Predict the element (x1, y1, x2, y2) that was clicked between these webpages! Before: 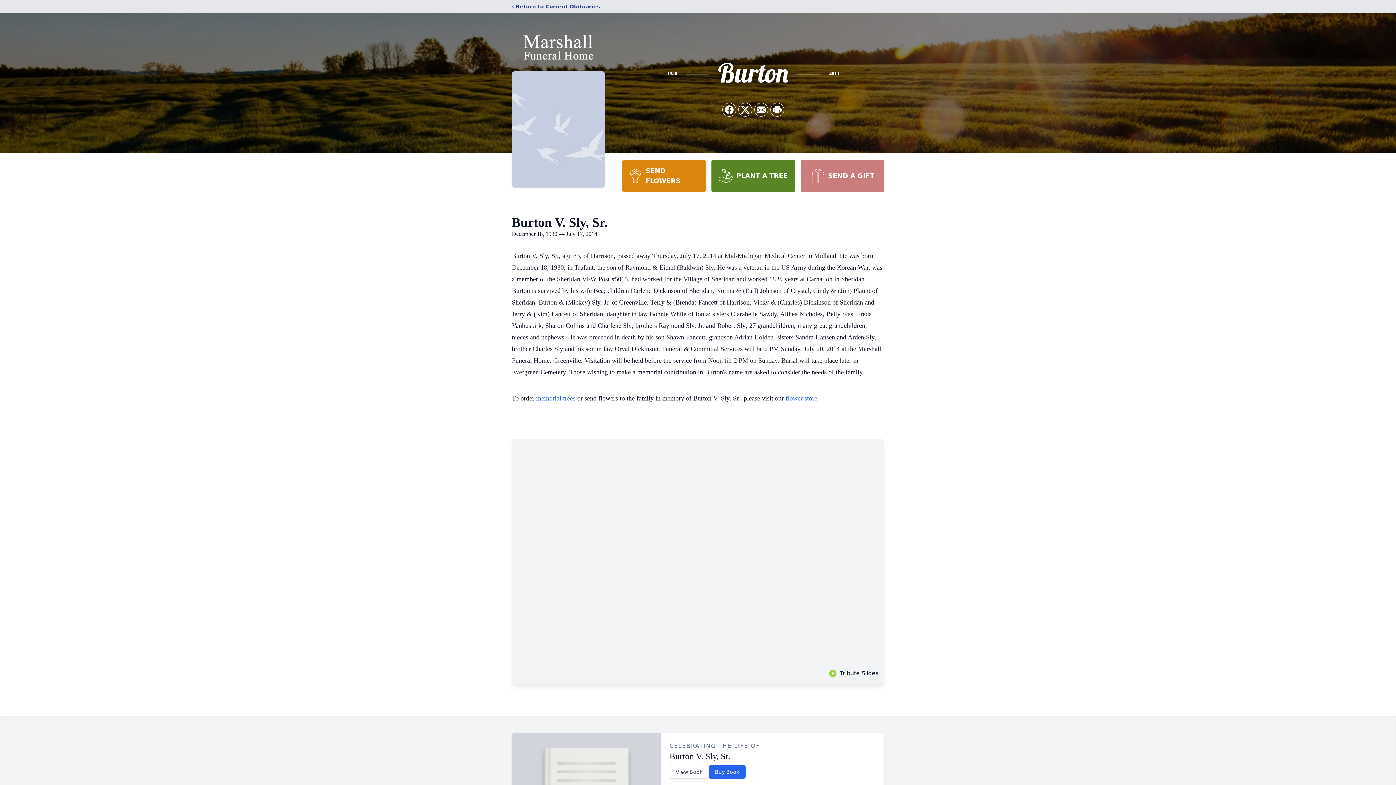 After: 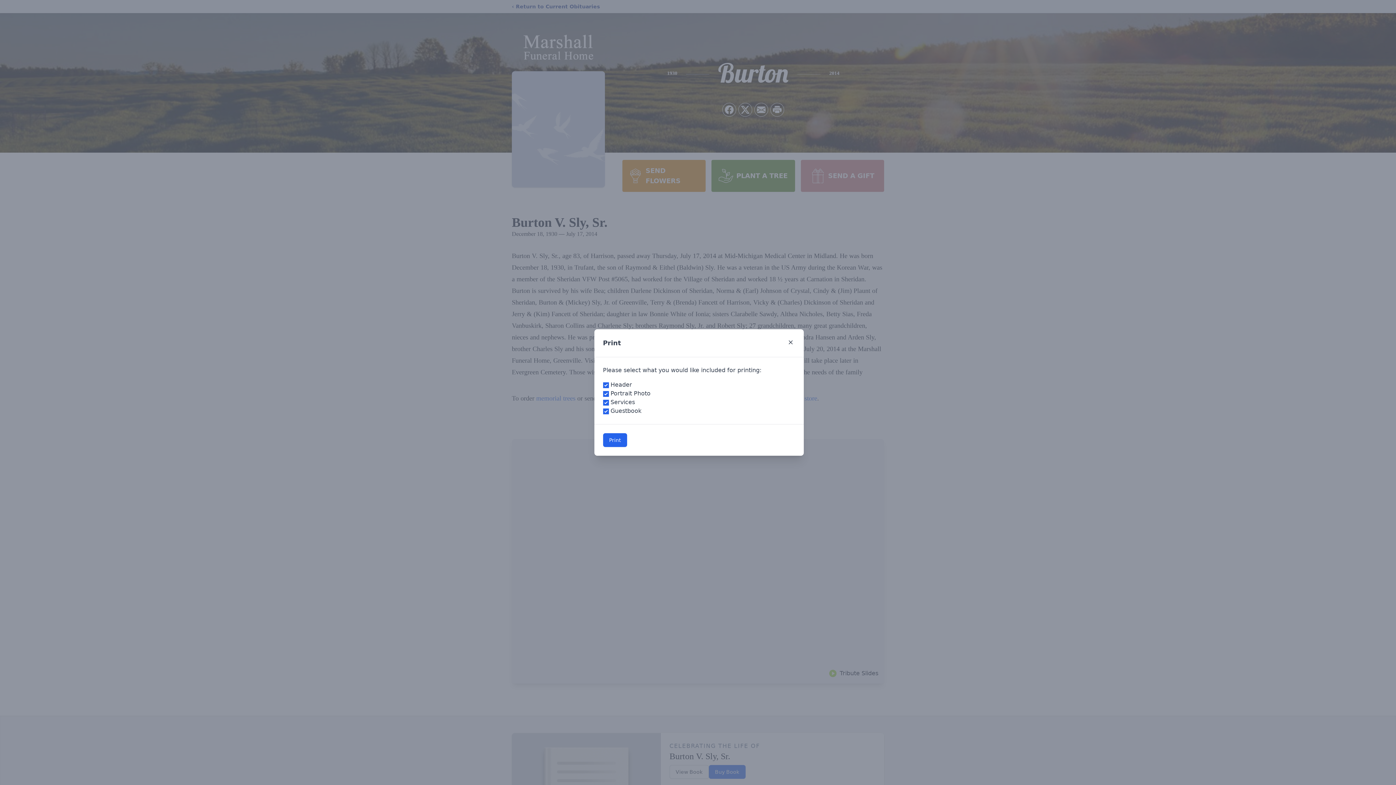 Action: label: Print Obituary bbox: (770, 103, 784, 116)